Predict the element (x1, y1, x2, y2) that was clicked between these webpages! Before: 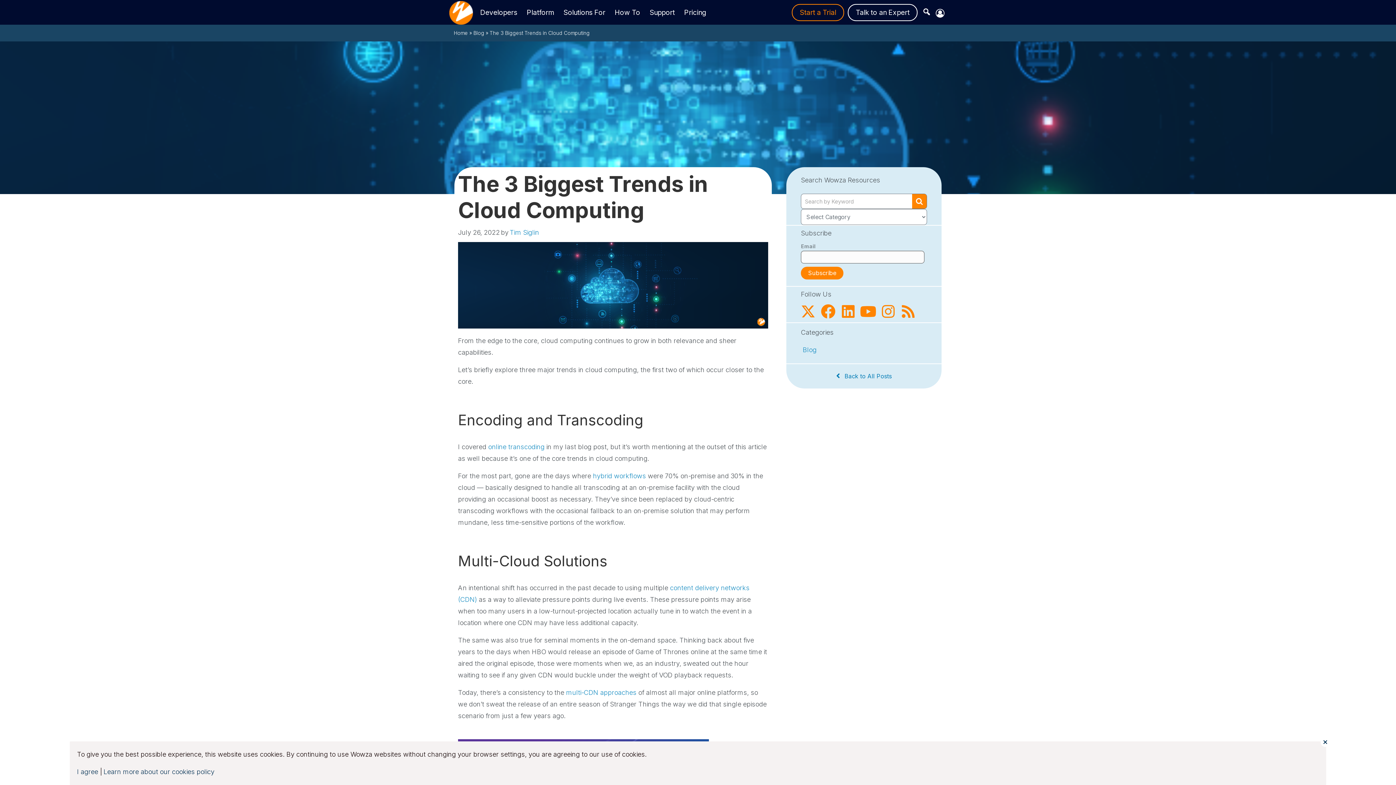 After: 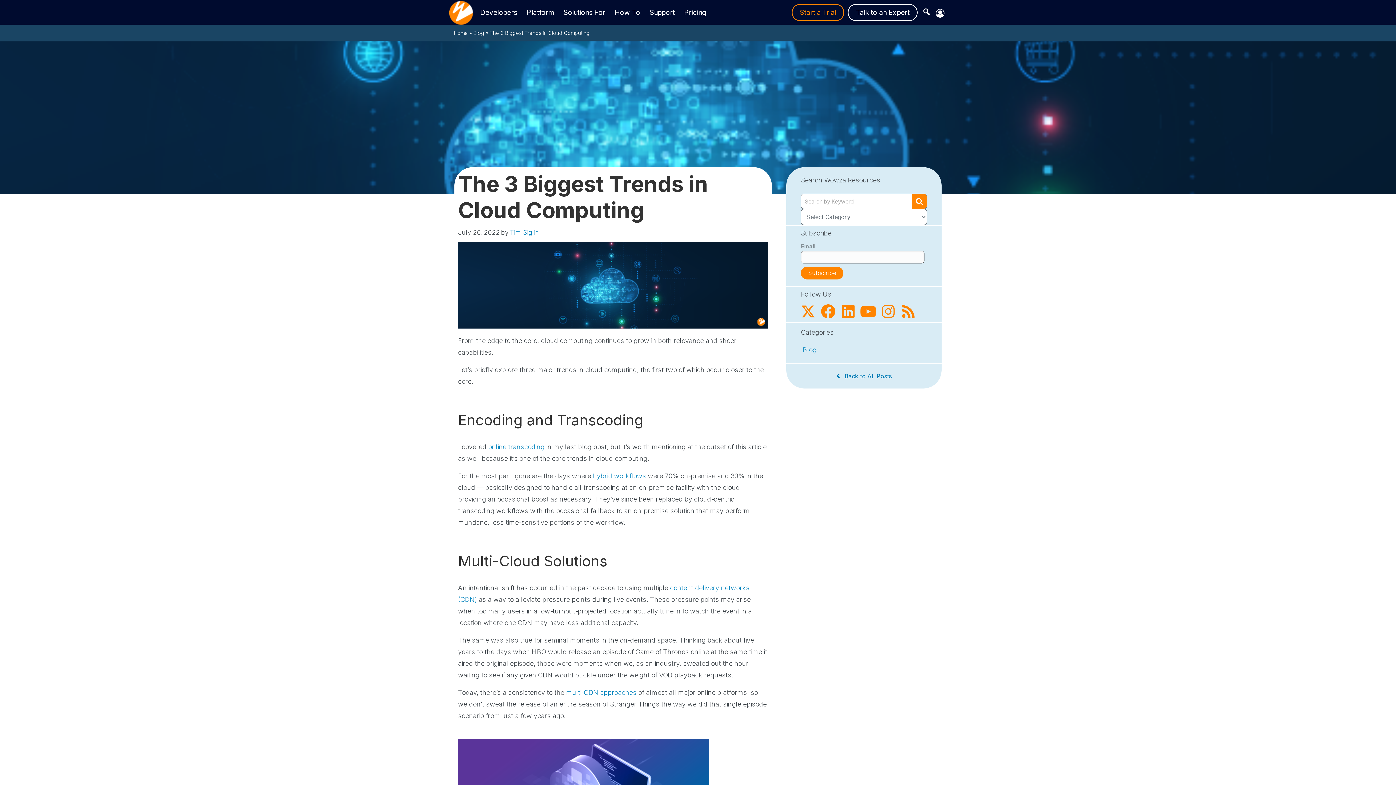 Action: bbox: (77, 768, 98, 776) label: I agree